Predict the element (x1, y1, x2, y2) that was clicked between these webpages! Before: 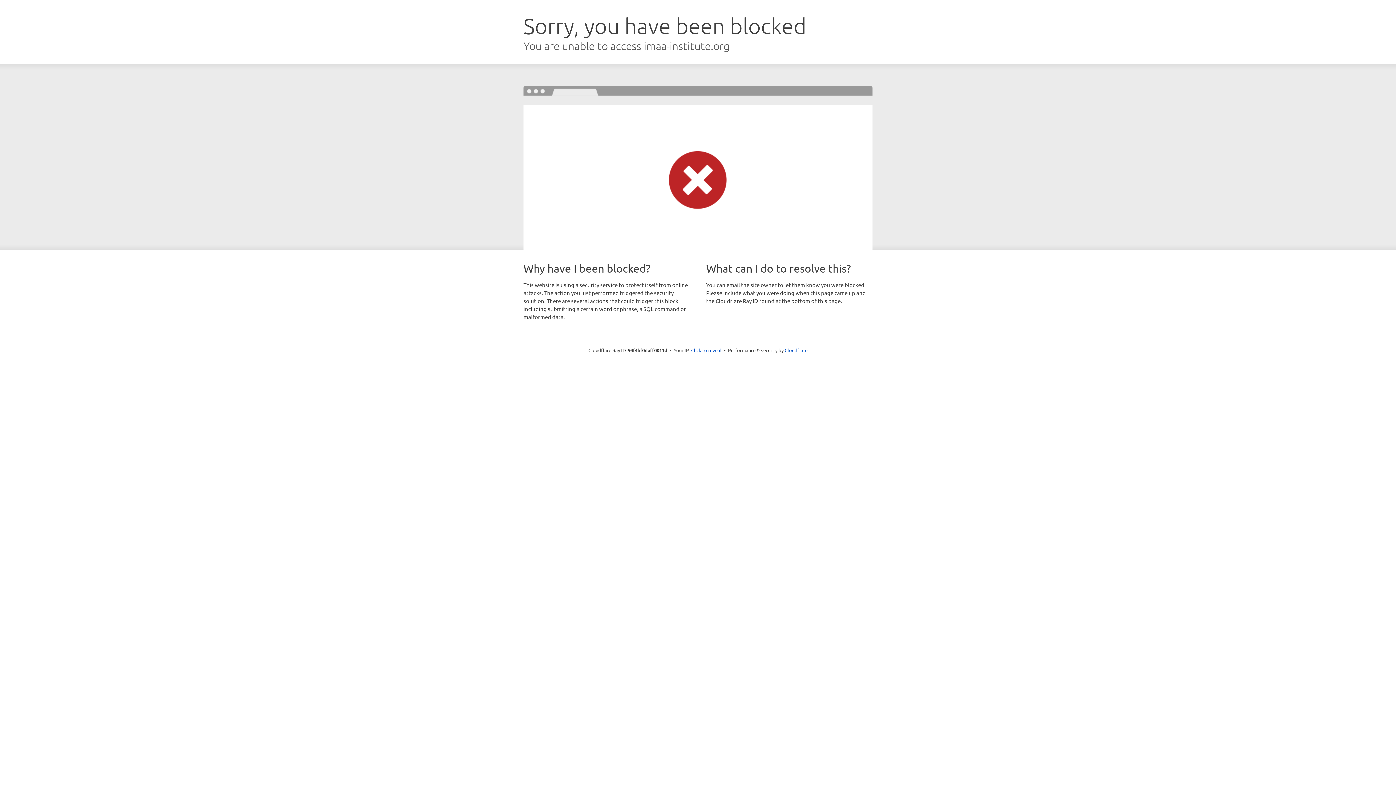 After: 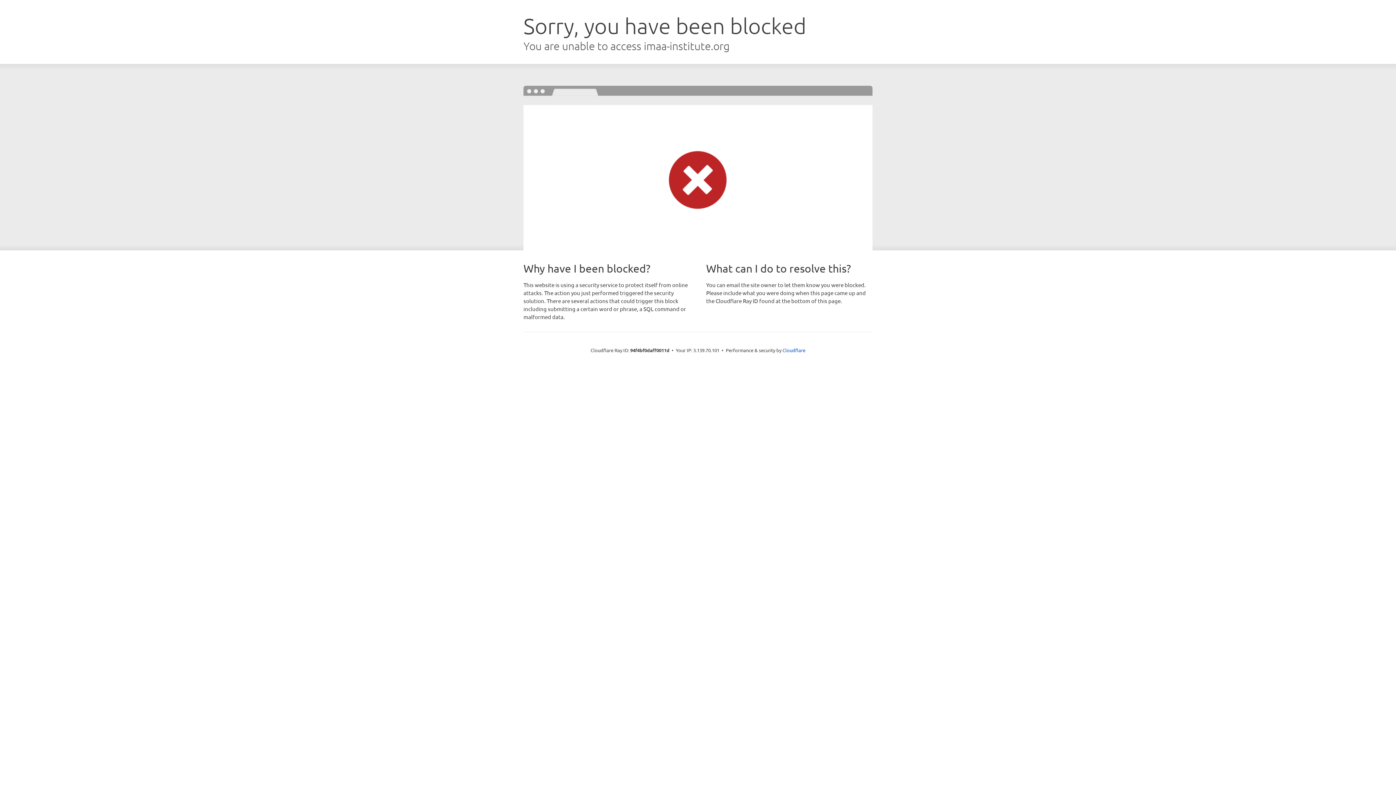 Action: bbox: (691, 346, 721, 353) label: Click to reveal